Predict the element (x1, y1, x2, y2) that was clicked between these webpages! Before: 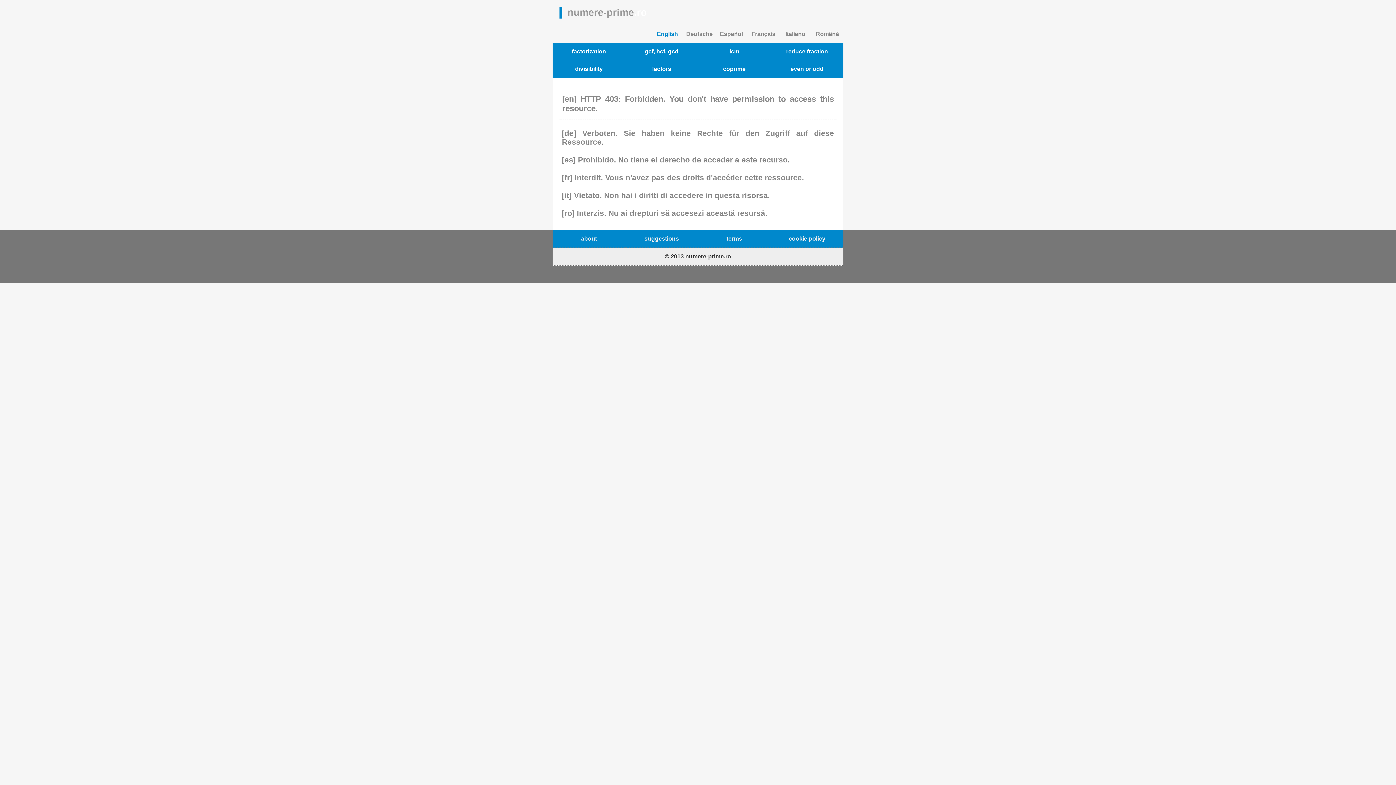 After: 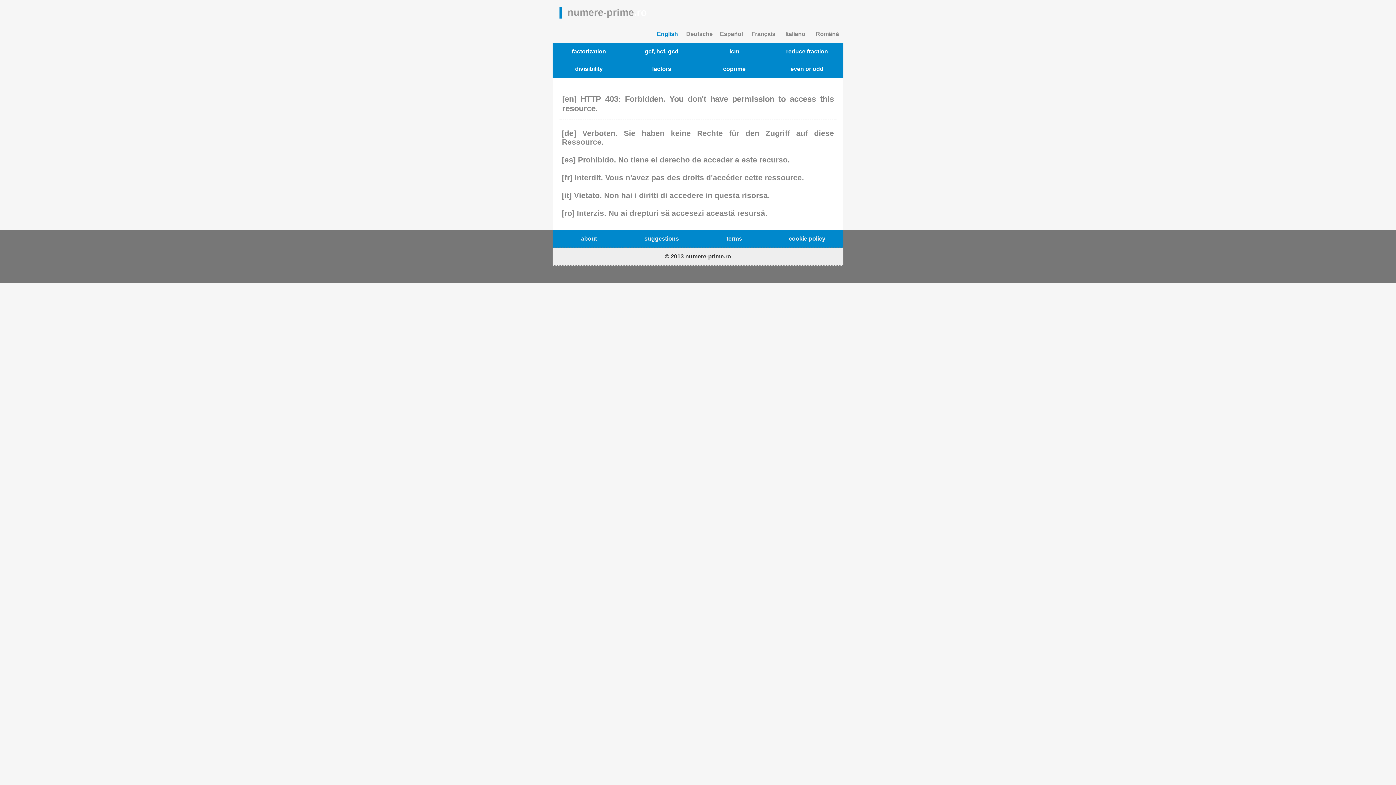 Action: label: divisibility bbox: (552, 60, 625, 77)